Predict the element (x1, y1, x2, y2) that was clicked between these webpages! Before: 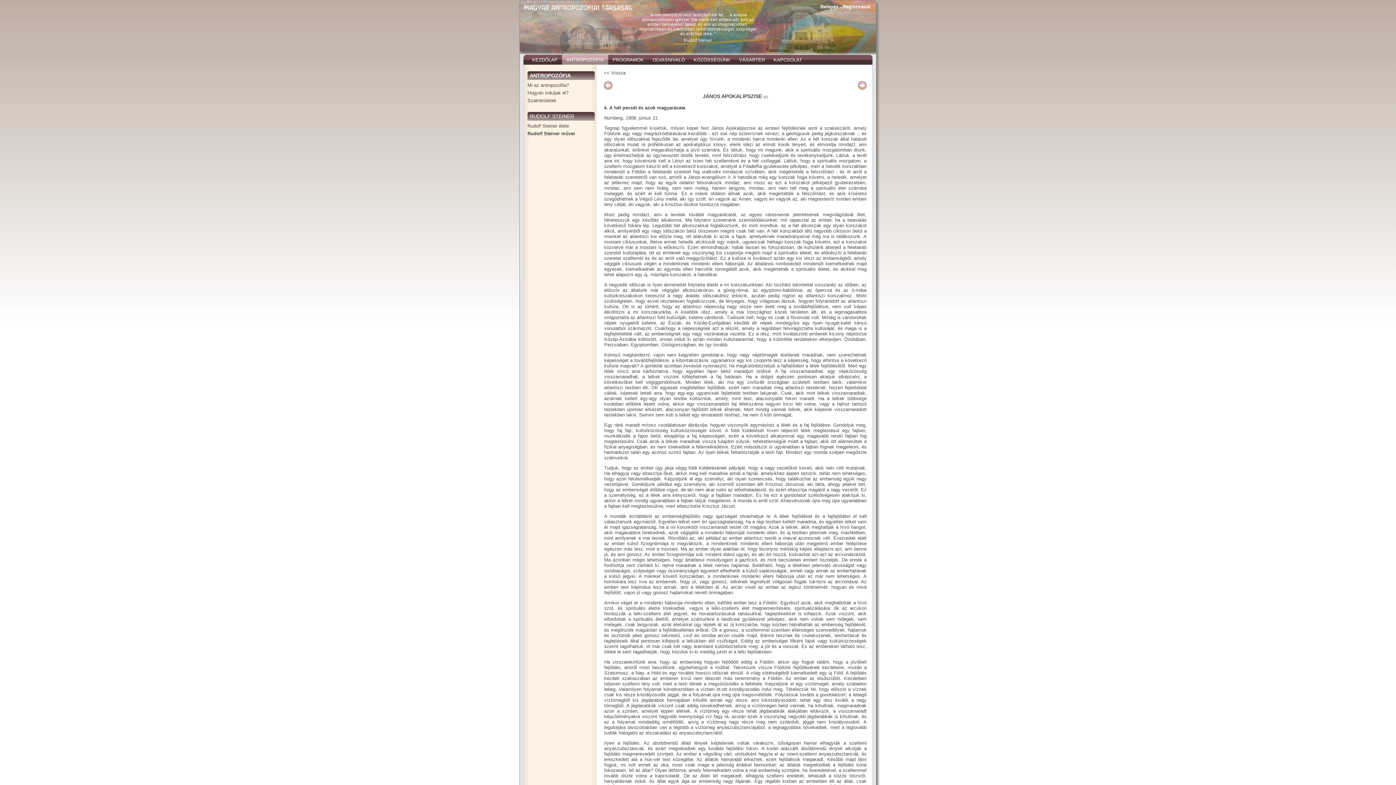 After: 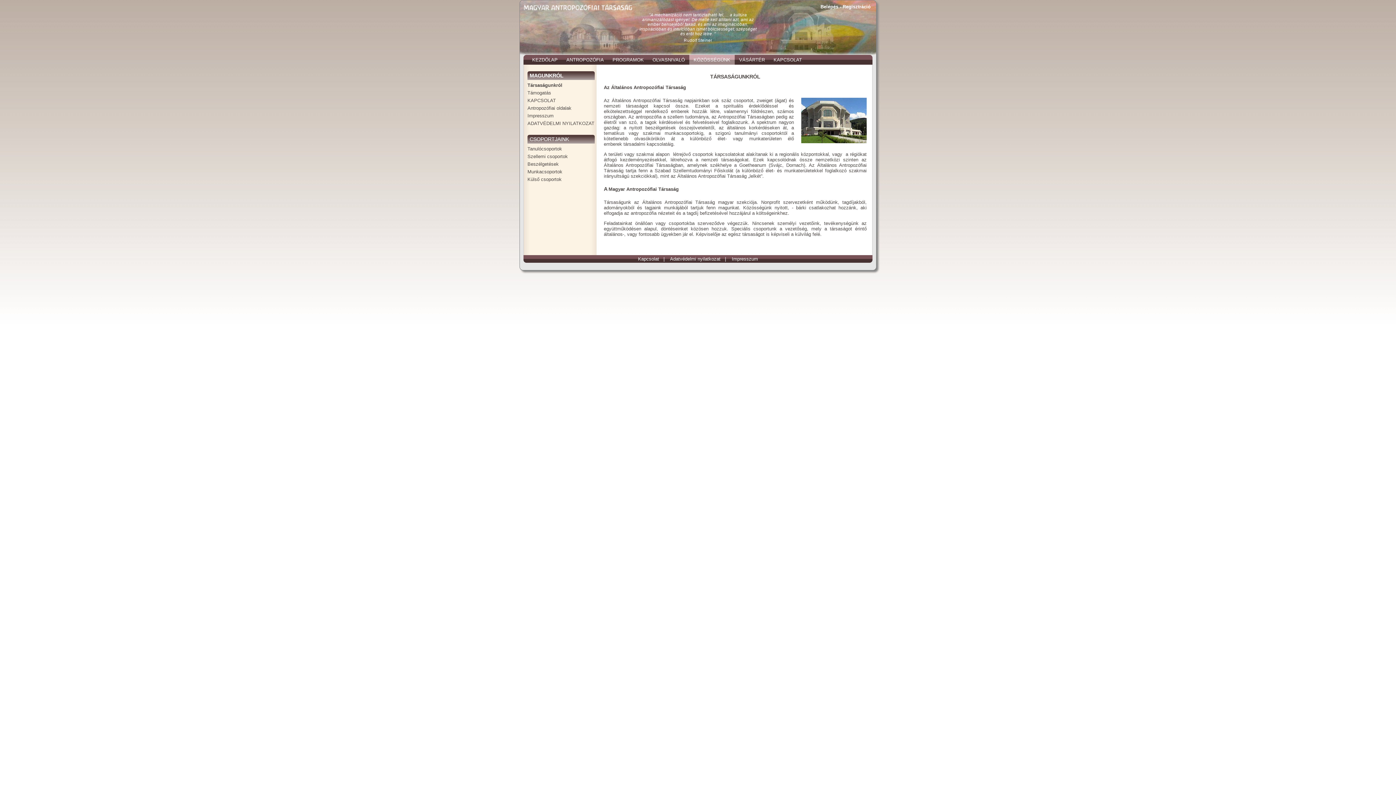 Action: bbox: (689, 54, 734, 64) label: KÖZÖSSÉGÜNK